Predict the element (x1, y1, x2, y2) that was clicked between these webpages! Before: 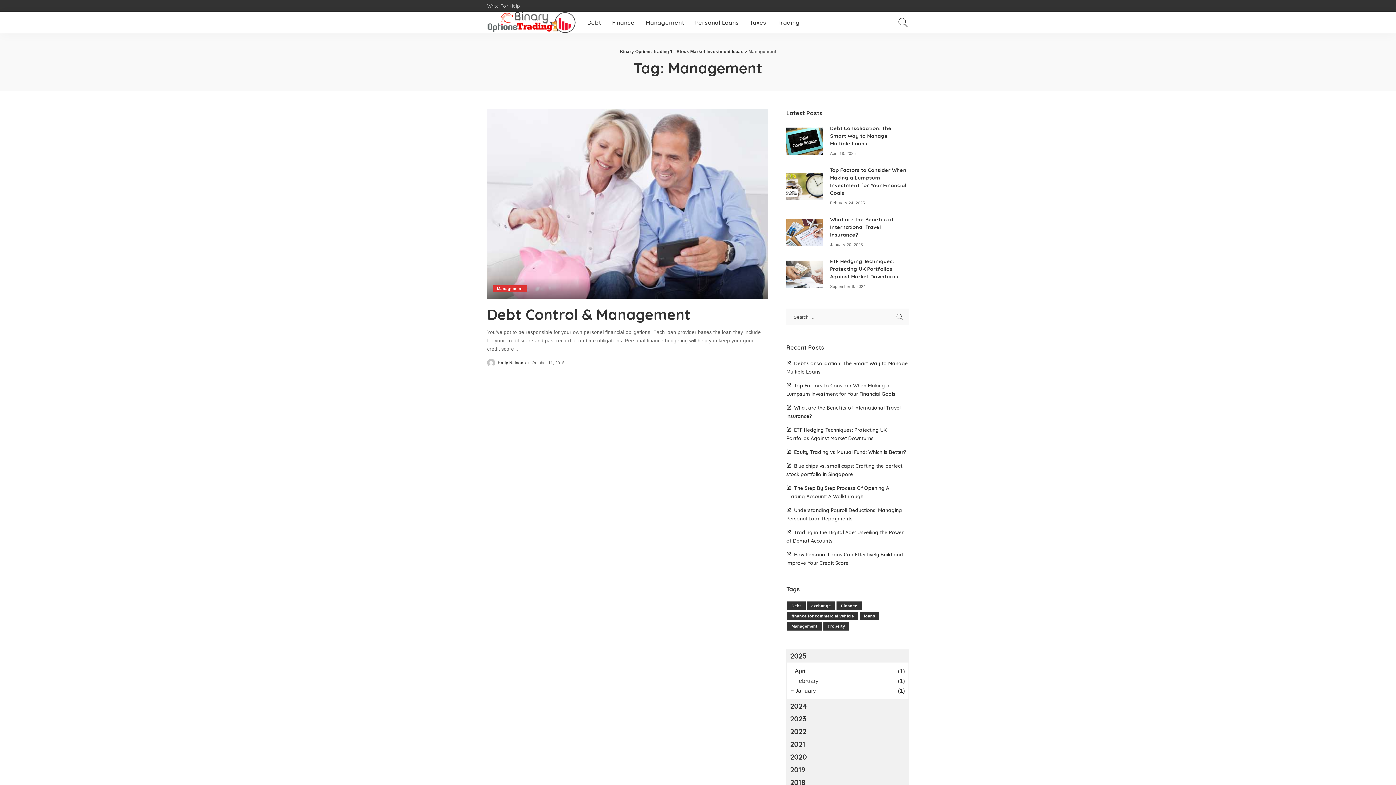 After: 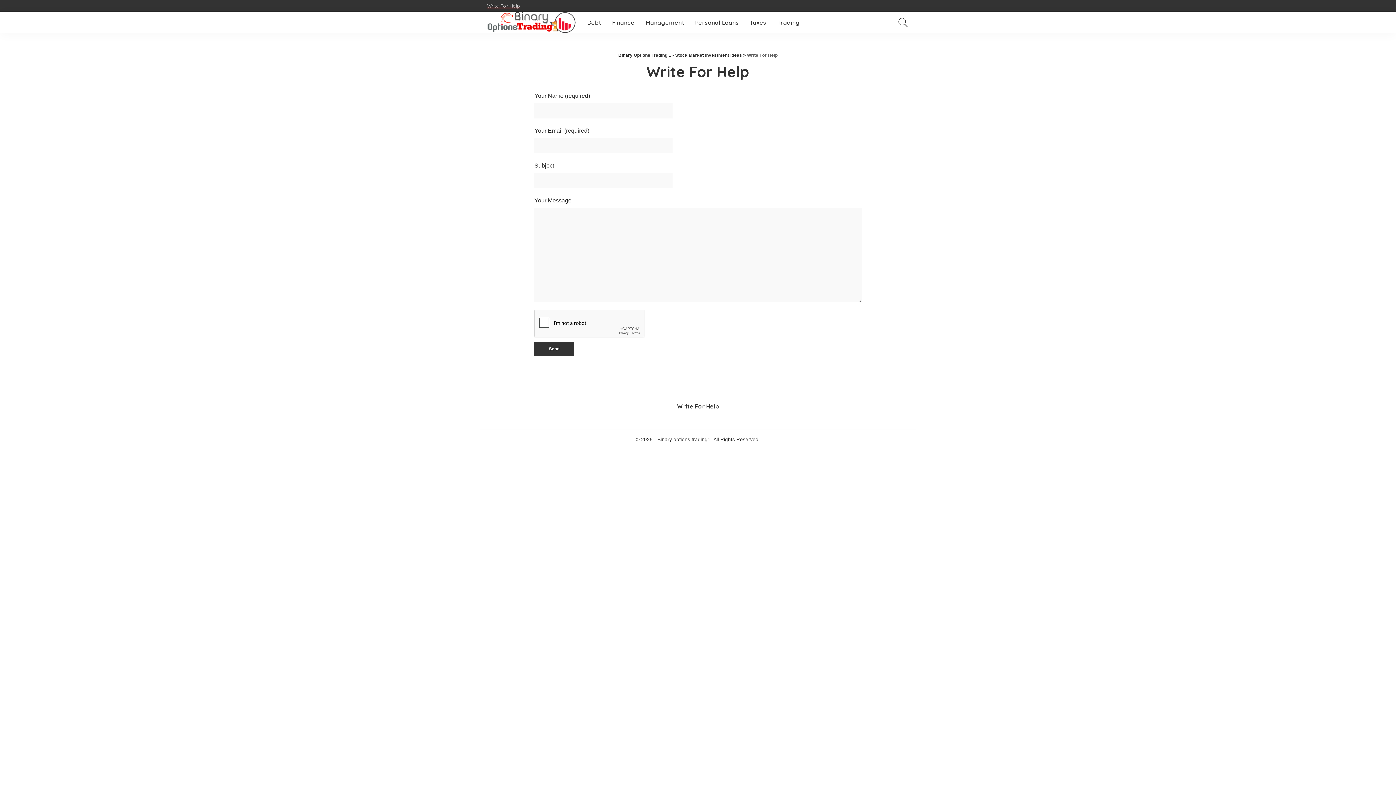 Action: label: Write For Help bbox: (487, 2, 522, 8)